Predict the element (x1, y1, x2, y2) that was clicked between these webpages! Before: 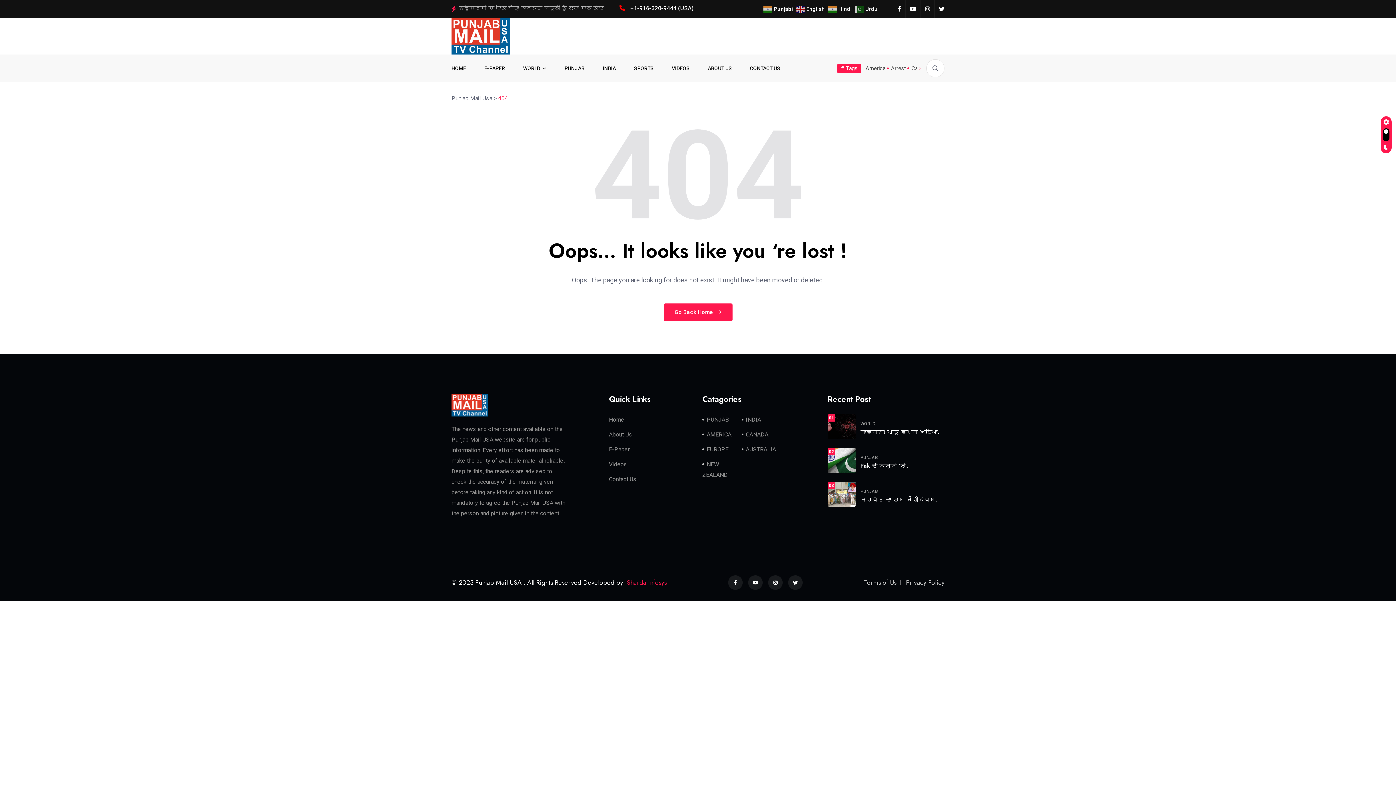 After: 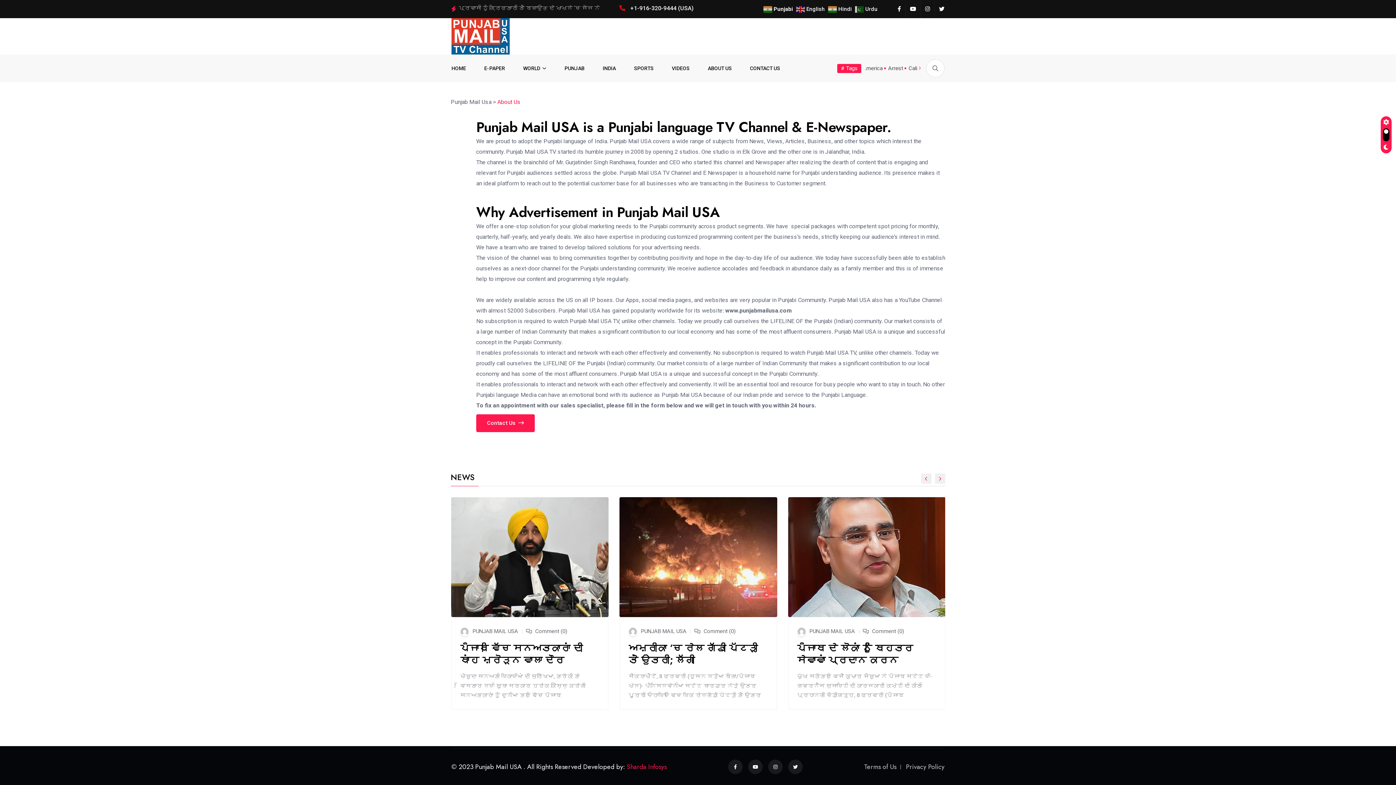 Action: label: ABOUT US bbox: (708, 64, 732, 72)